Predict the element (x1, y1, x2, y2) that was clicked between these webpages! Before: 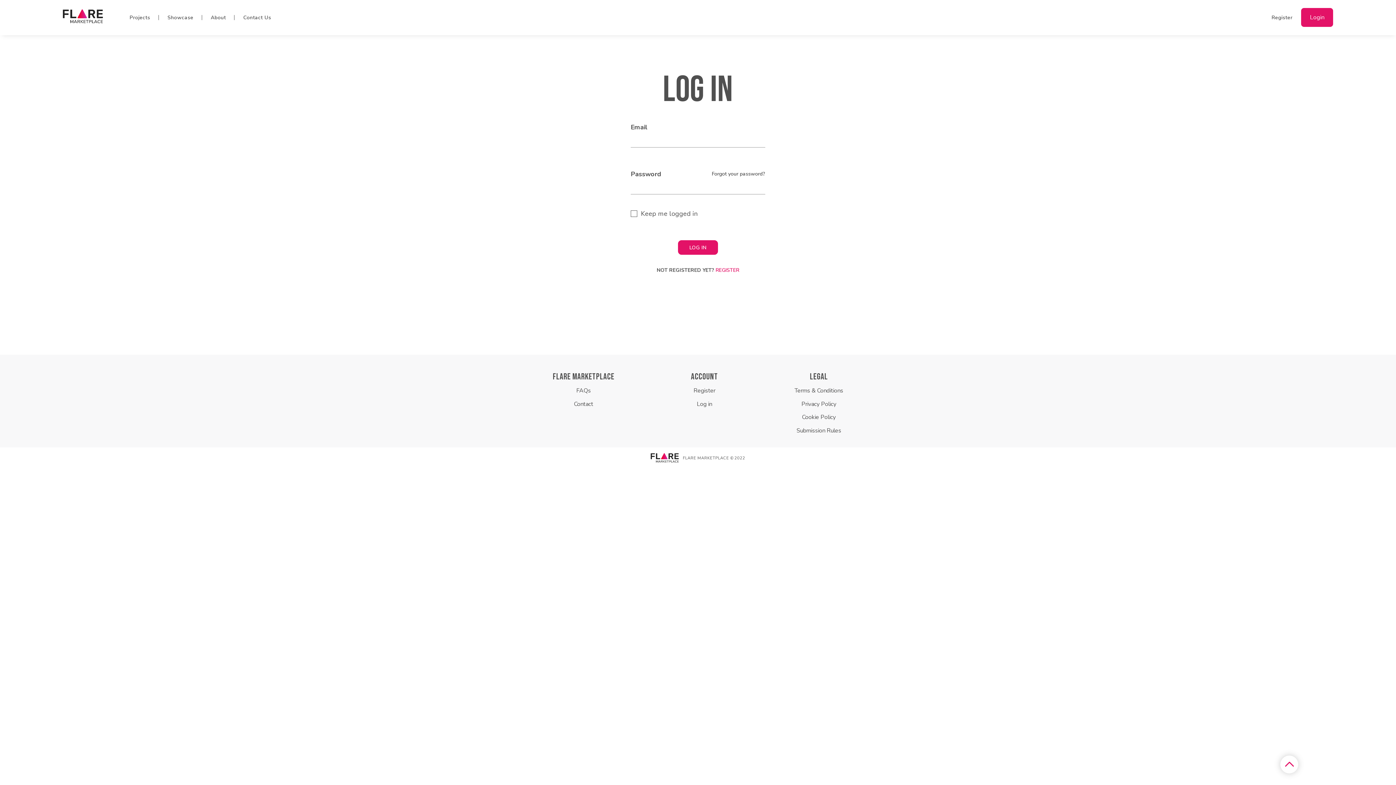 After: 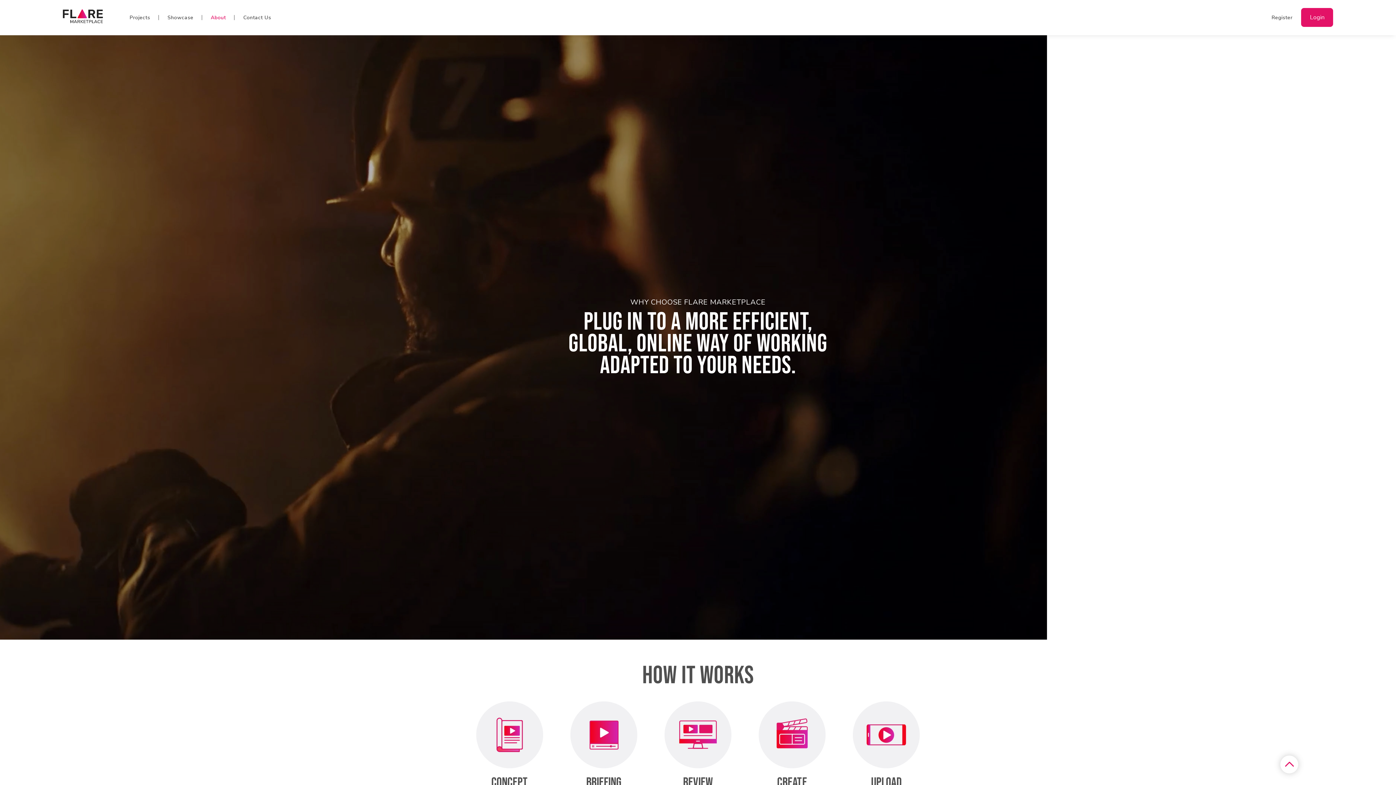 Action: bbox: (210, 14, 226, 21) label: About